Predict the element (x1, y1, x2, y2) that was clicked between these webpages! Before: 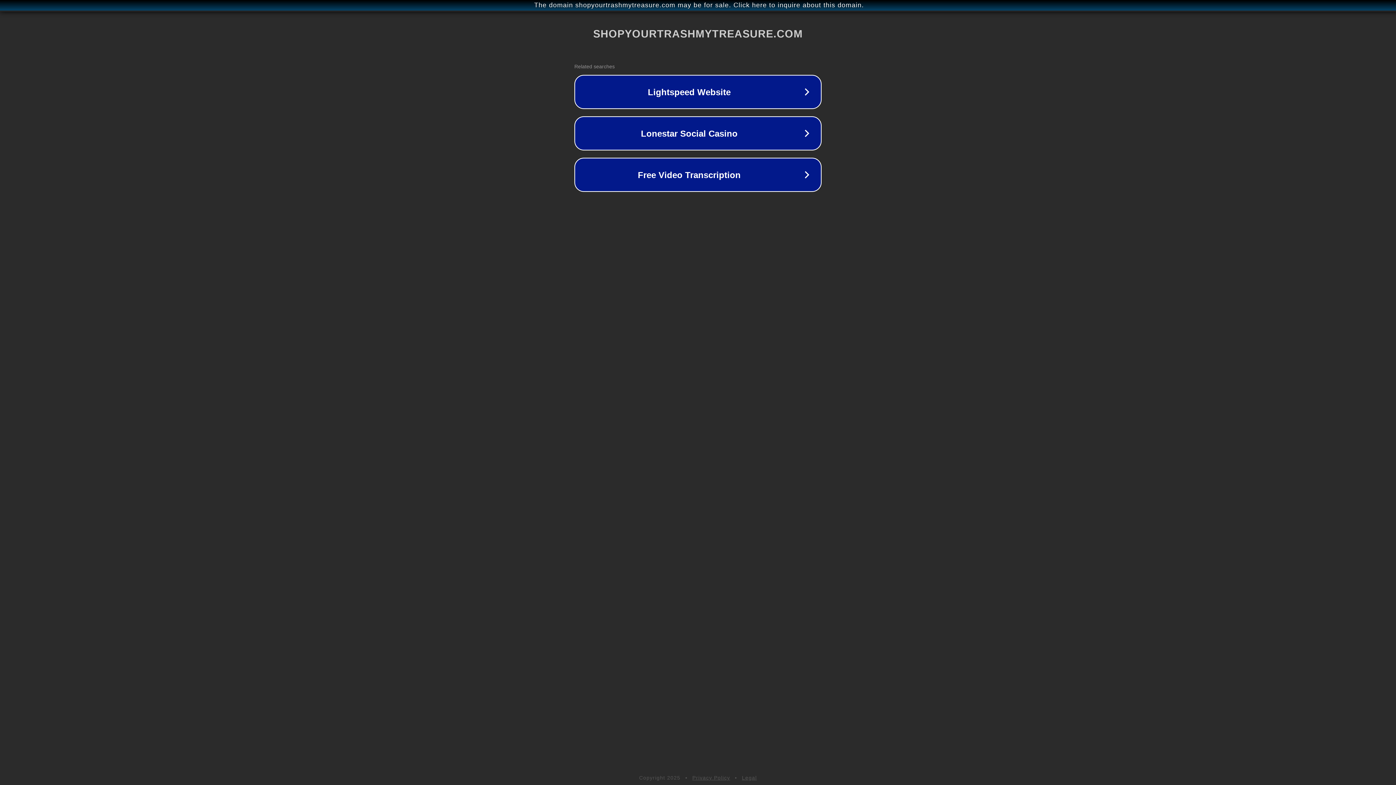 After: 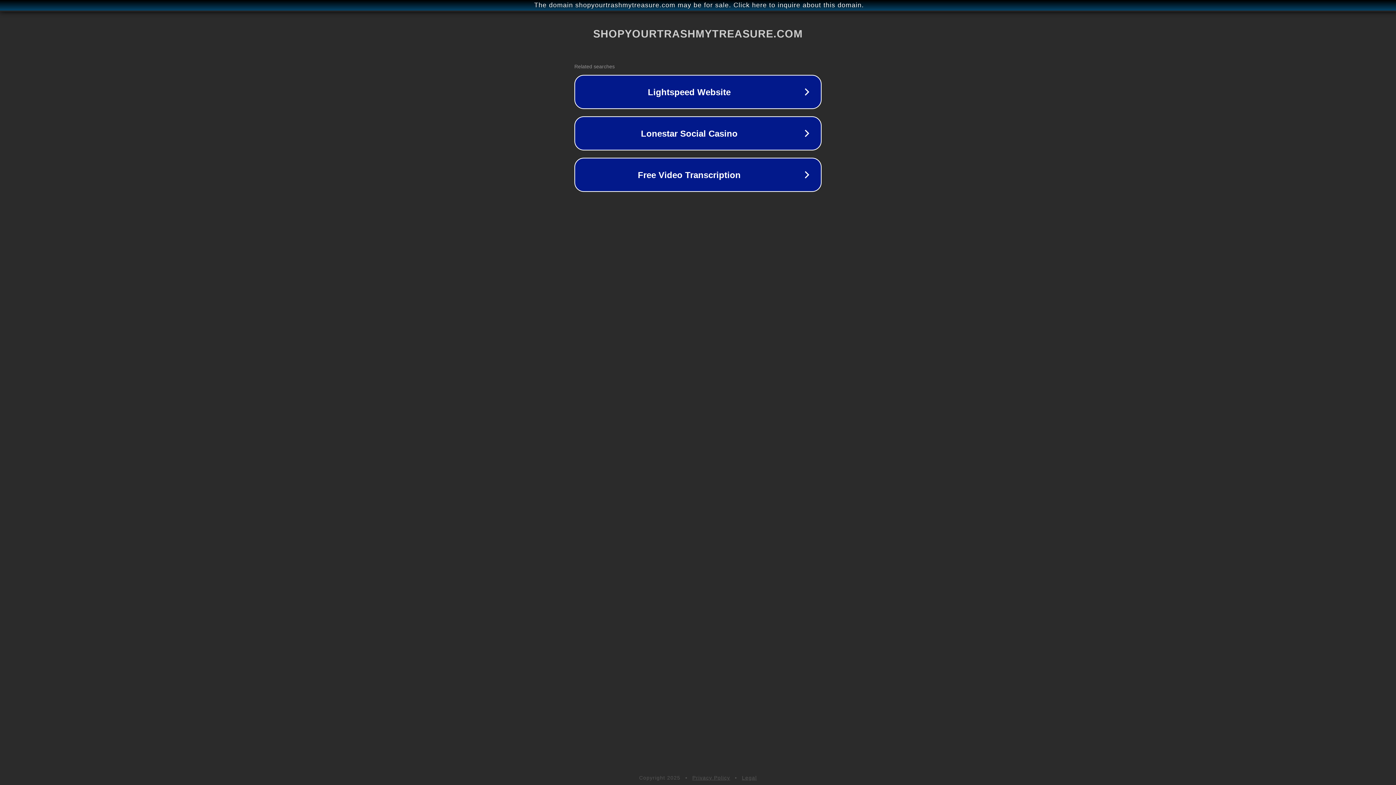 Action: label: Legal bbox: (742, 775, 757, 781)